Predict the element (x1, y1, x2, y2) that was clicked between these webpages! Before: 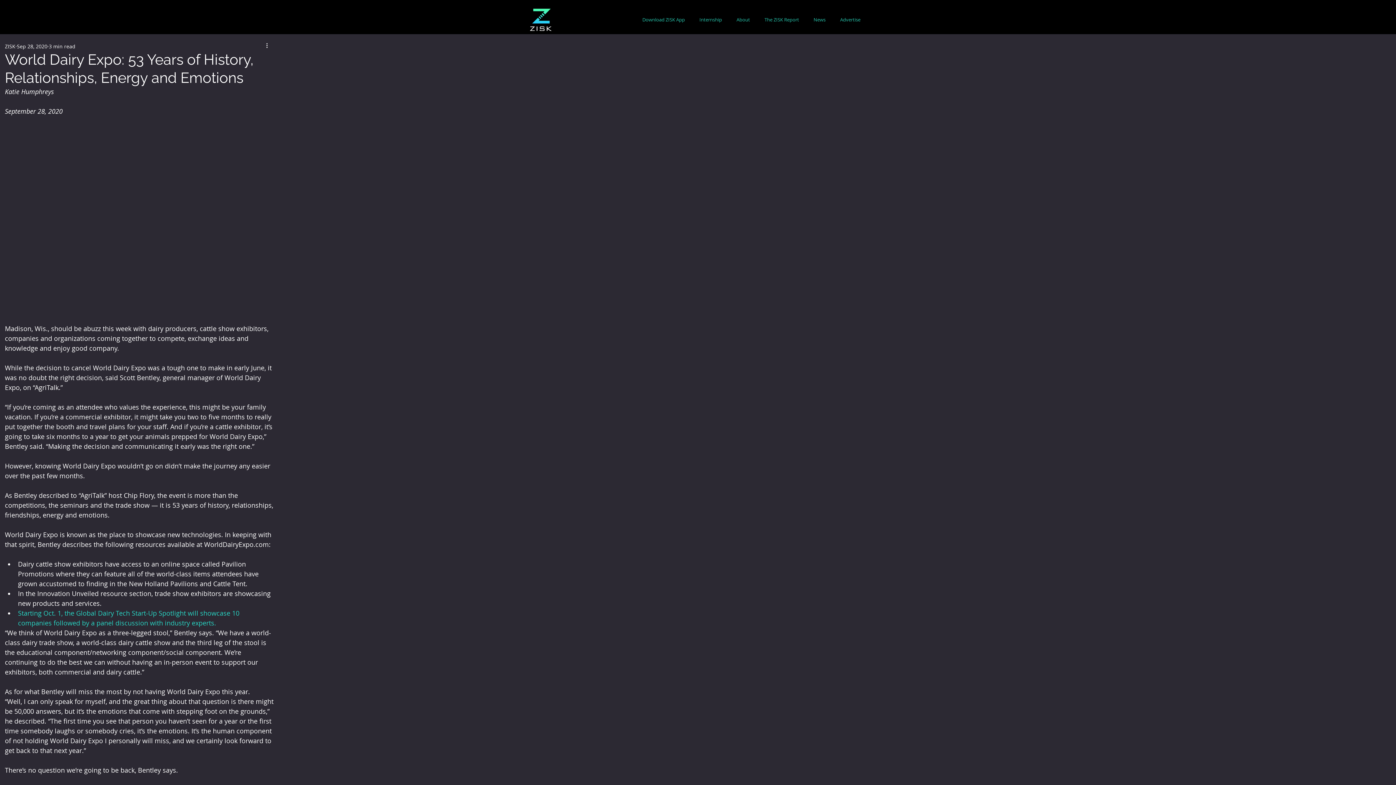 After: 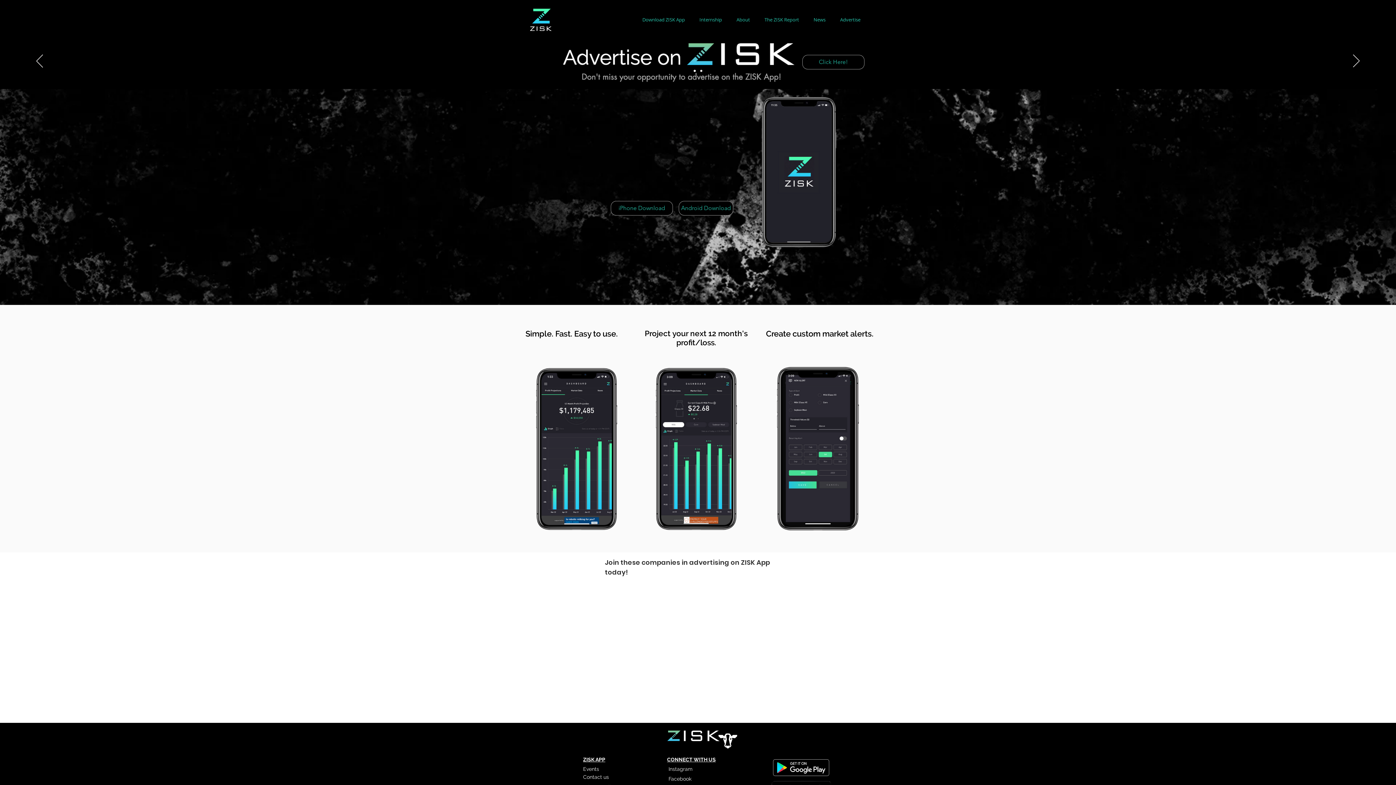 Action: bbox: (530, 8, 552, 30)